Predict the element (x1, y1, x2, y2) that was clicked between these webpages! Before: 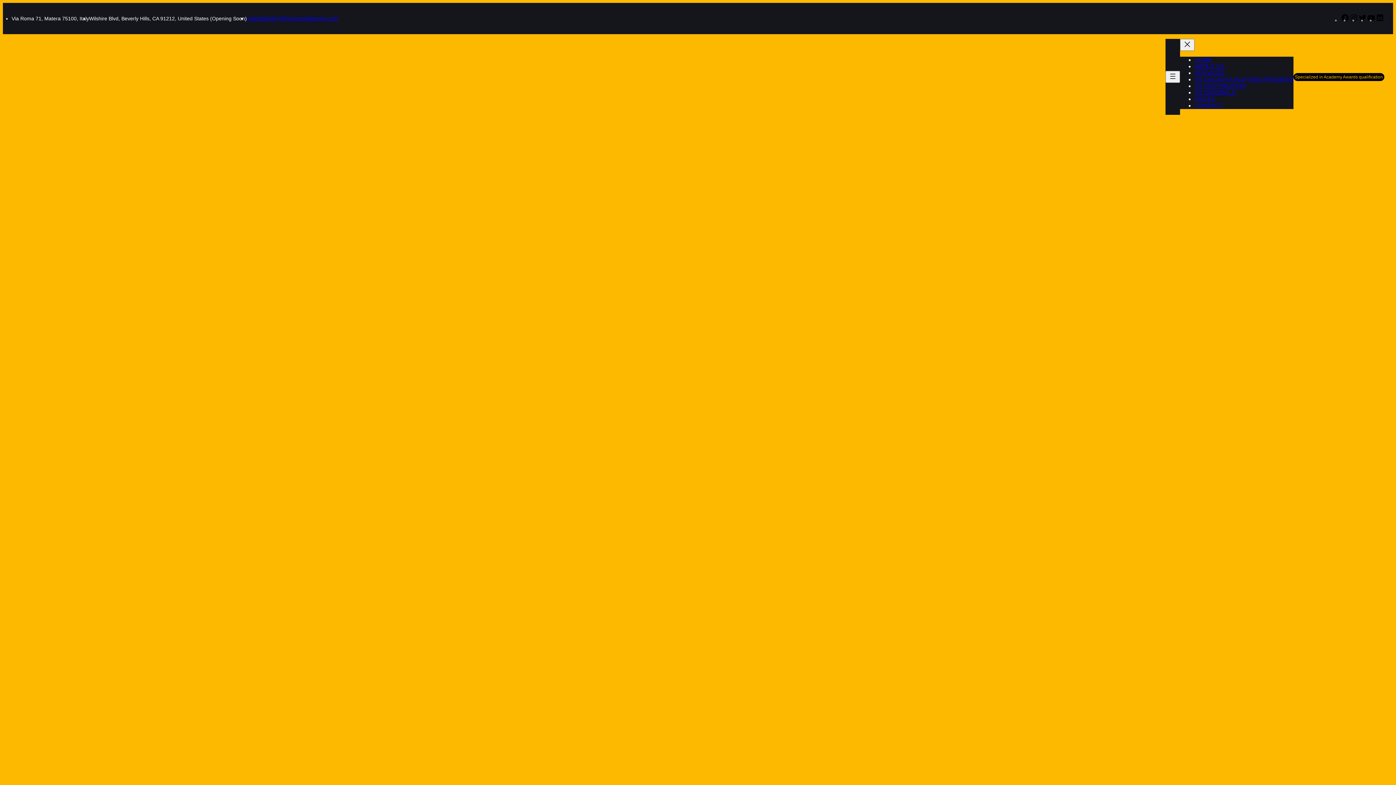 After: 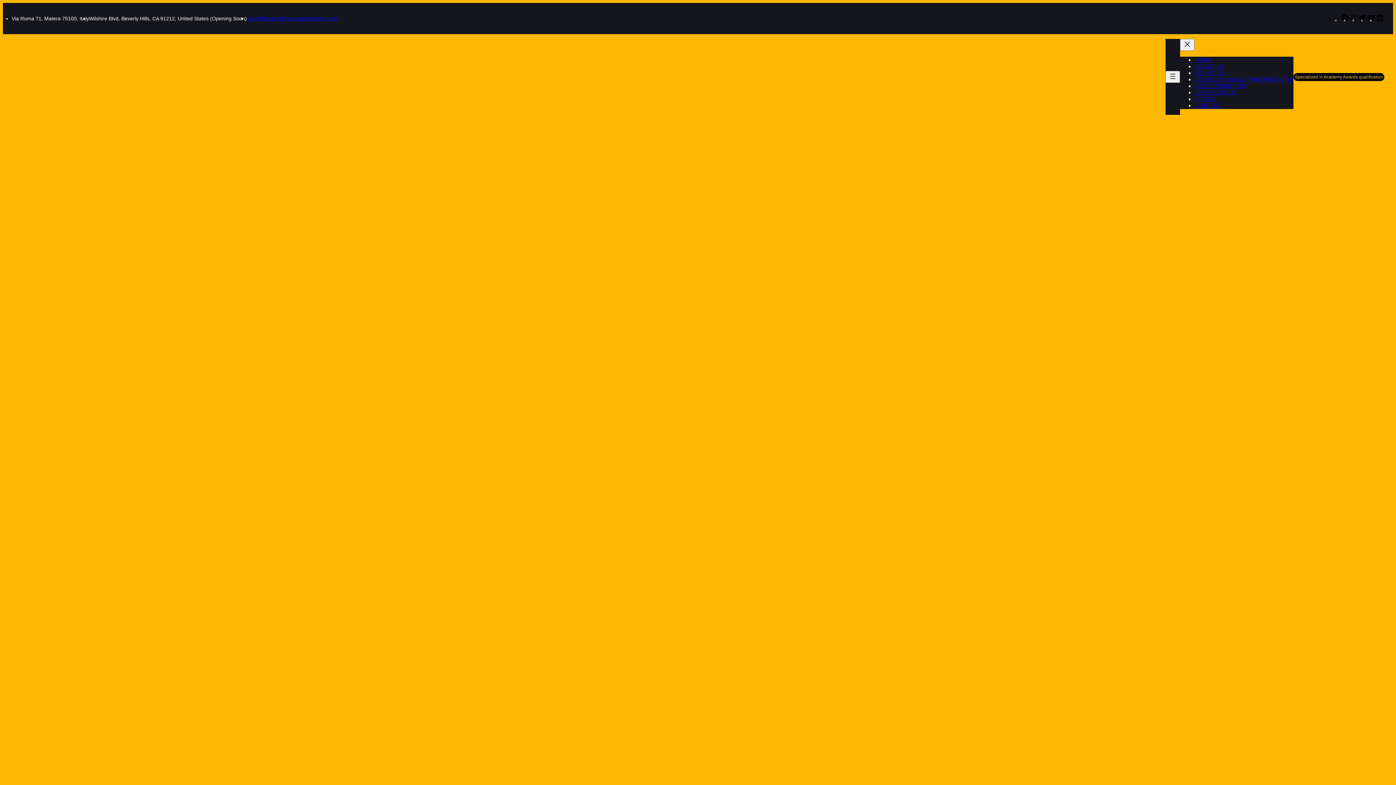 Action: bbox: (1293, 72, 1384, 80) label: Specialized in Academy Awards qualification